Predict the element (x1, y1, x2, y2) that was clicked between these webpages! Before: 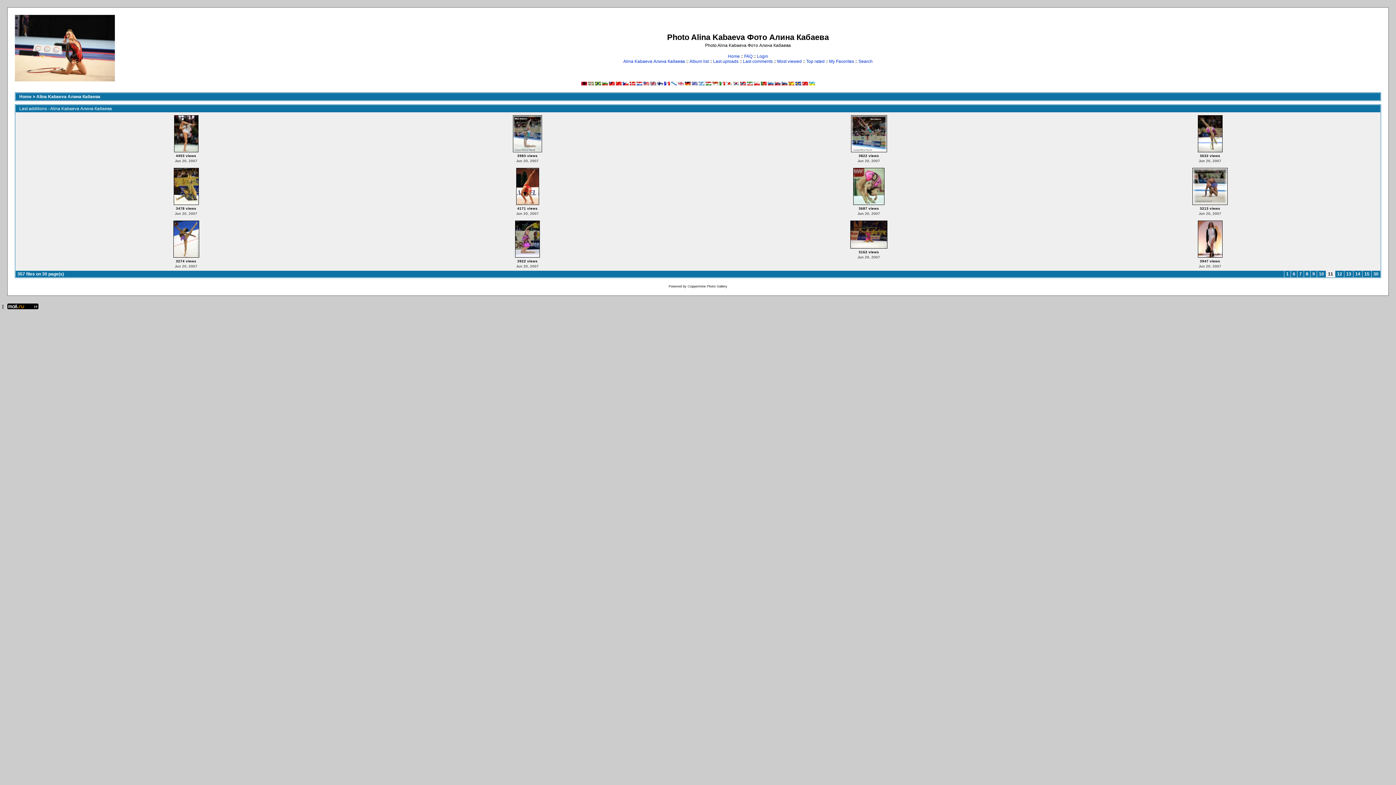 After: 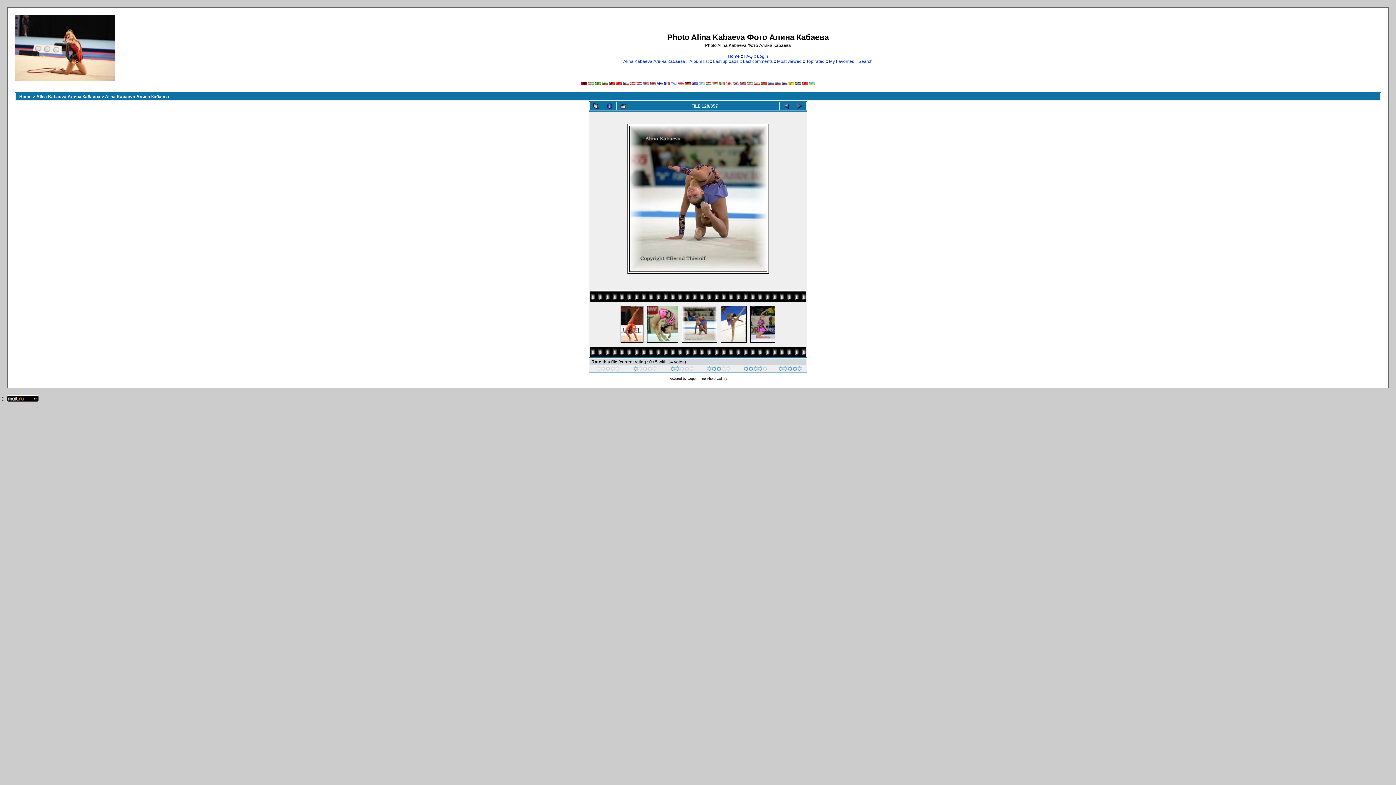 Action: label: 
 bbox: (1192, 201, 1228, 206)